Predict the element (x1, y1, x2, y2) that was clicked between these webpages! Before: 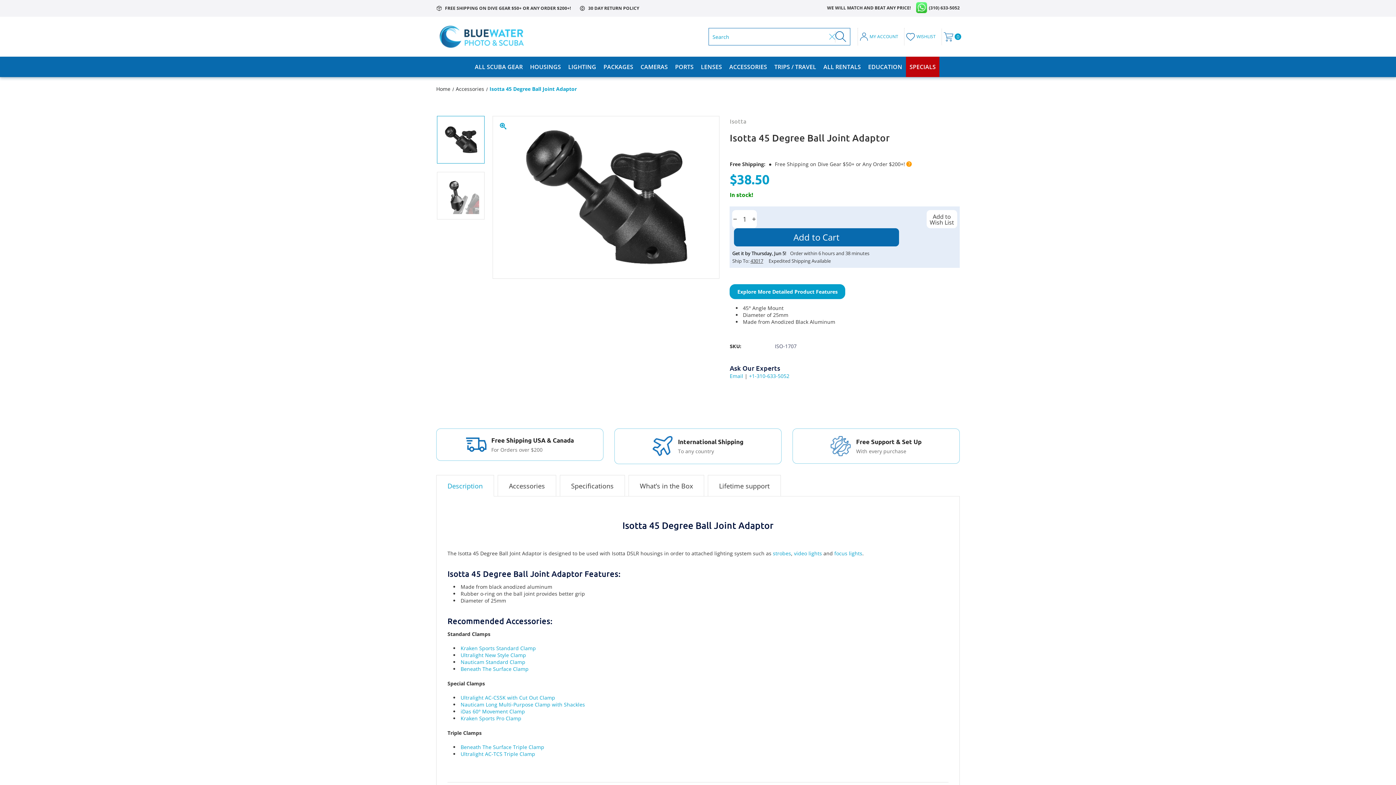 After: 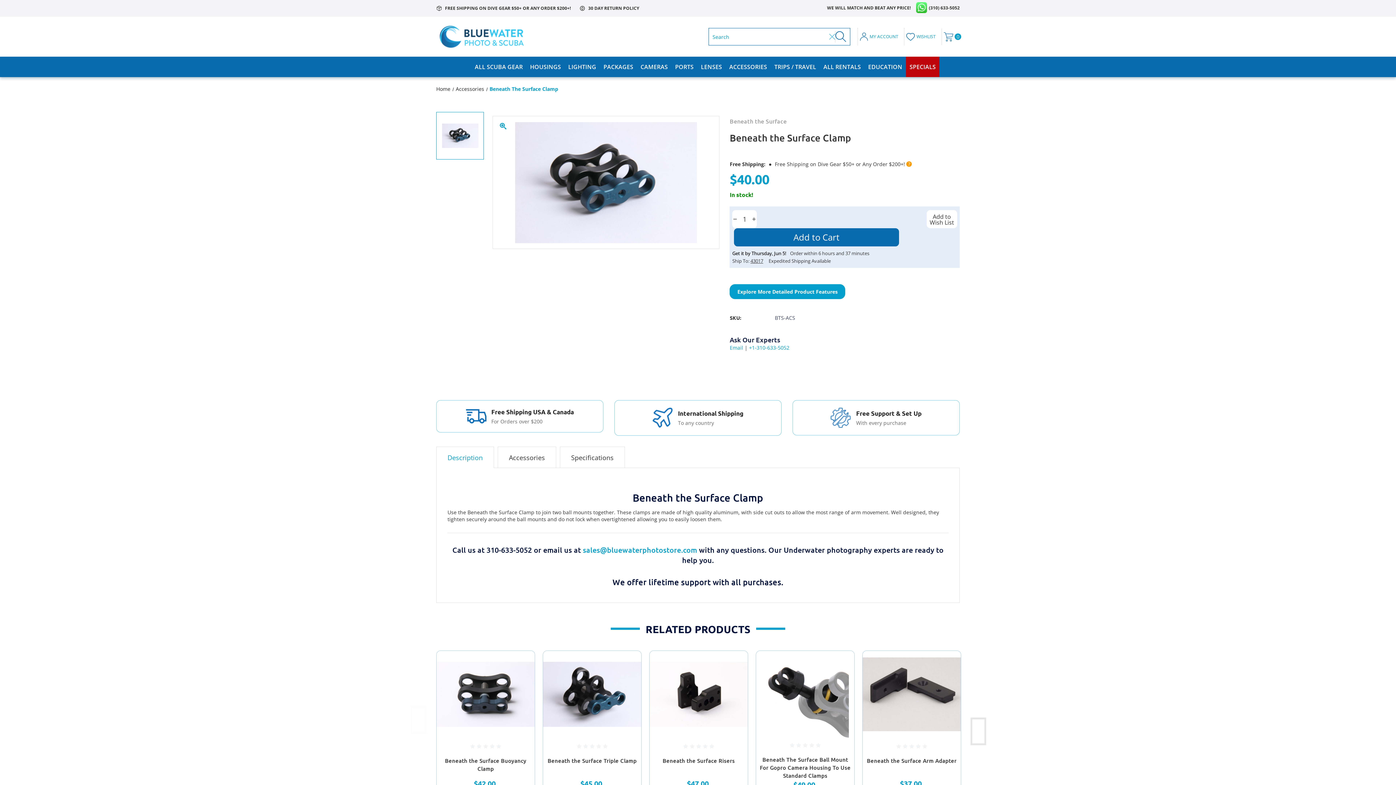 Action: label: Beneath The Surface Clamp bbox: (460, 665, 528, 672)